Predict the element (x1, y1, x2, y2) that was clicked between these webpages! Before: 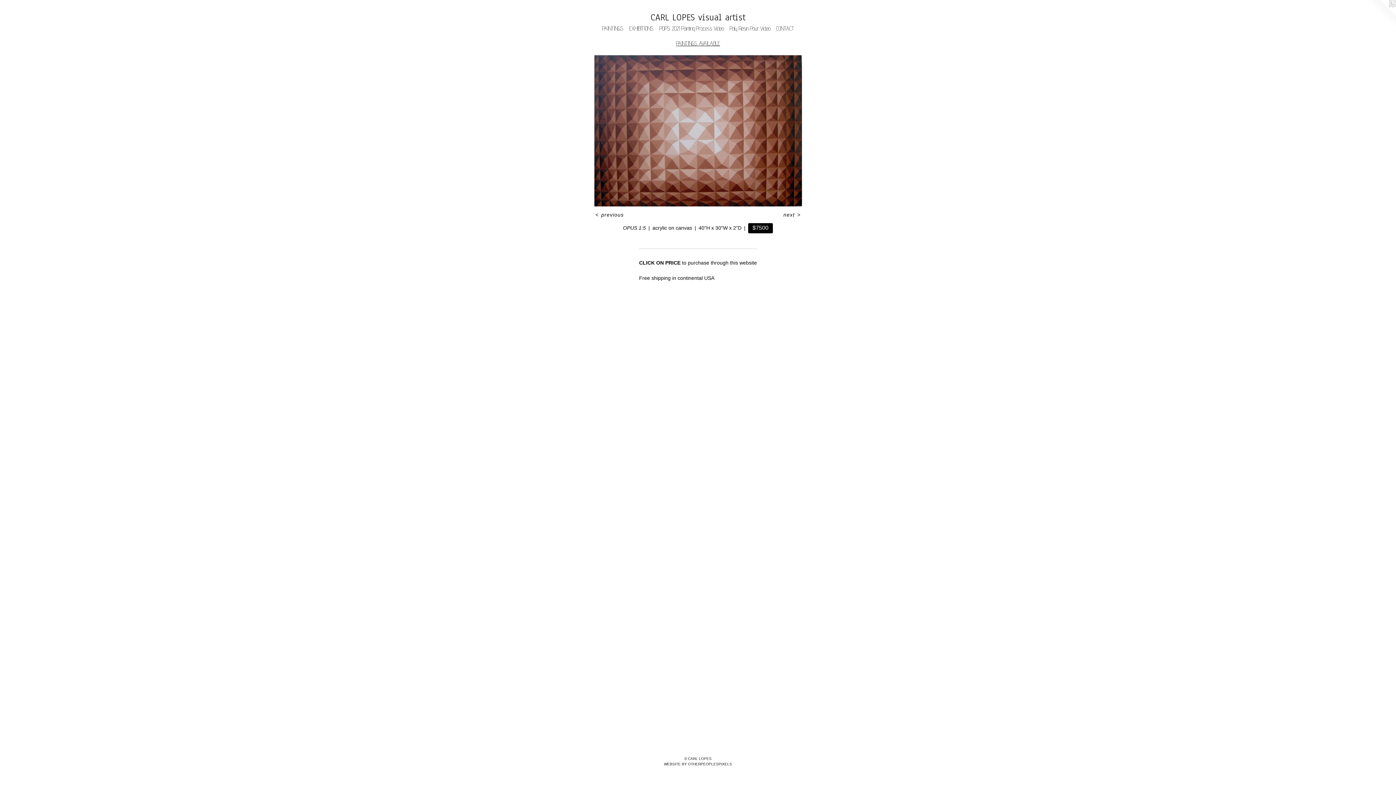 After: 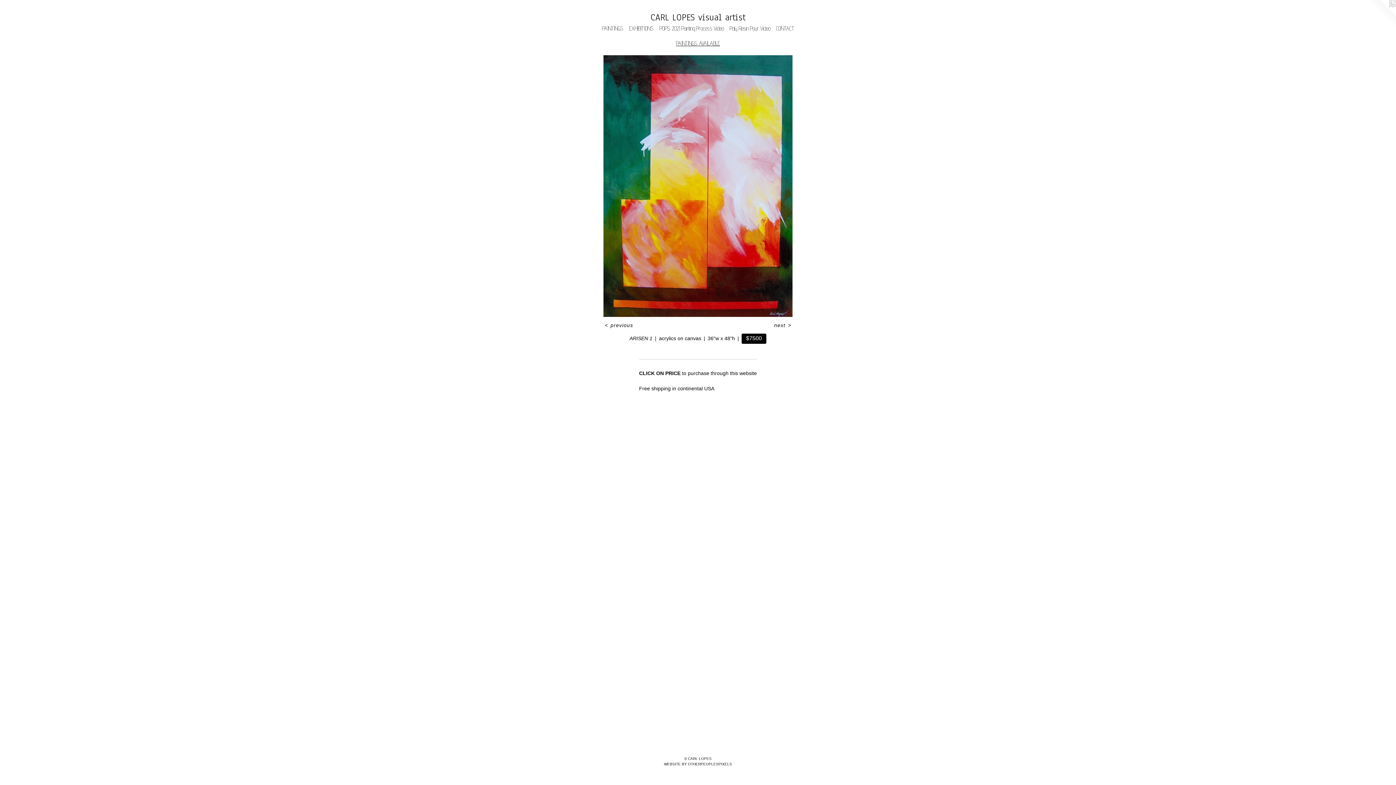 Action: bbox: (594, 55, 802, 206)